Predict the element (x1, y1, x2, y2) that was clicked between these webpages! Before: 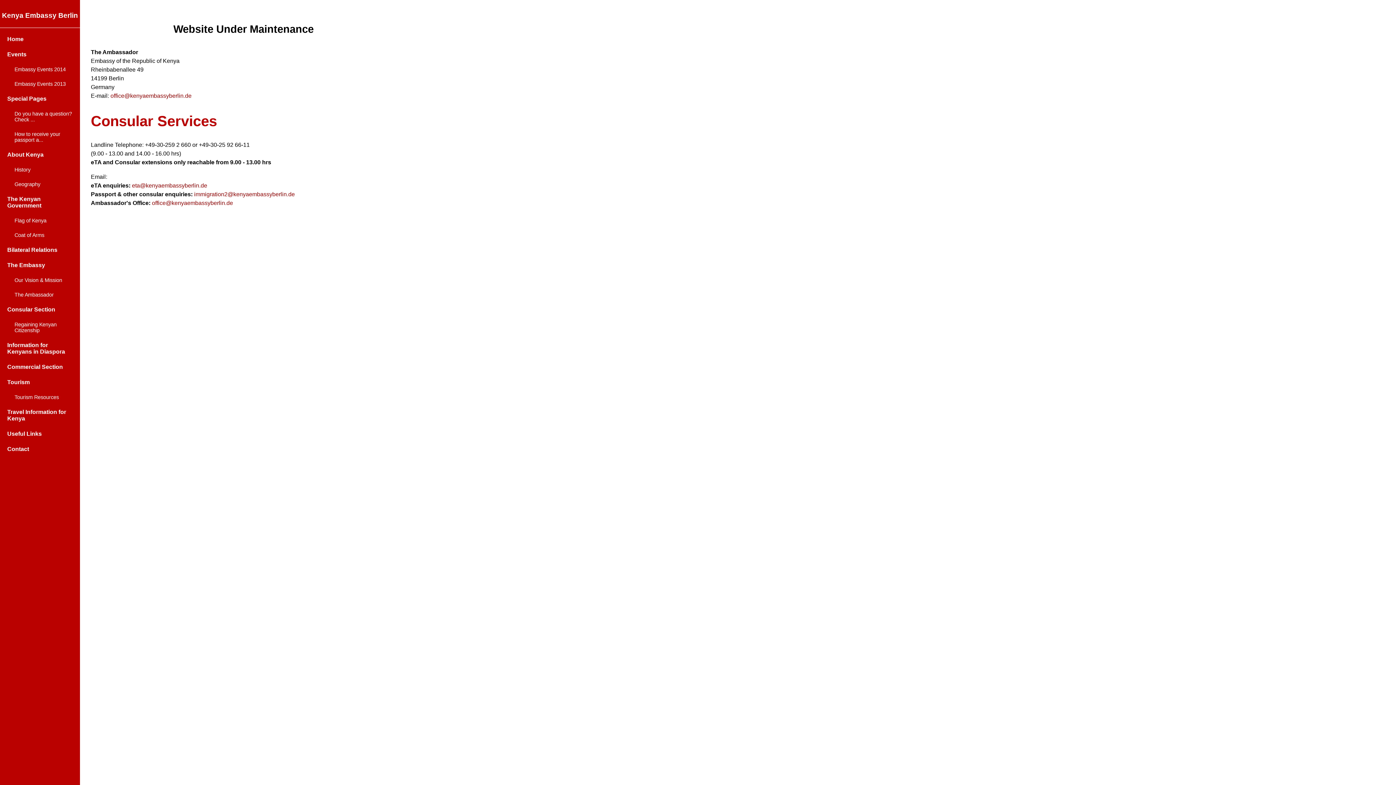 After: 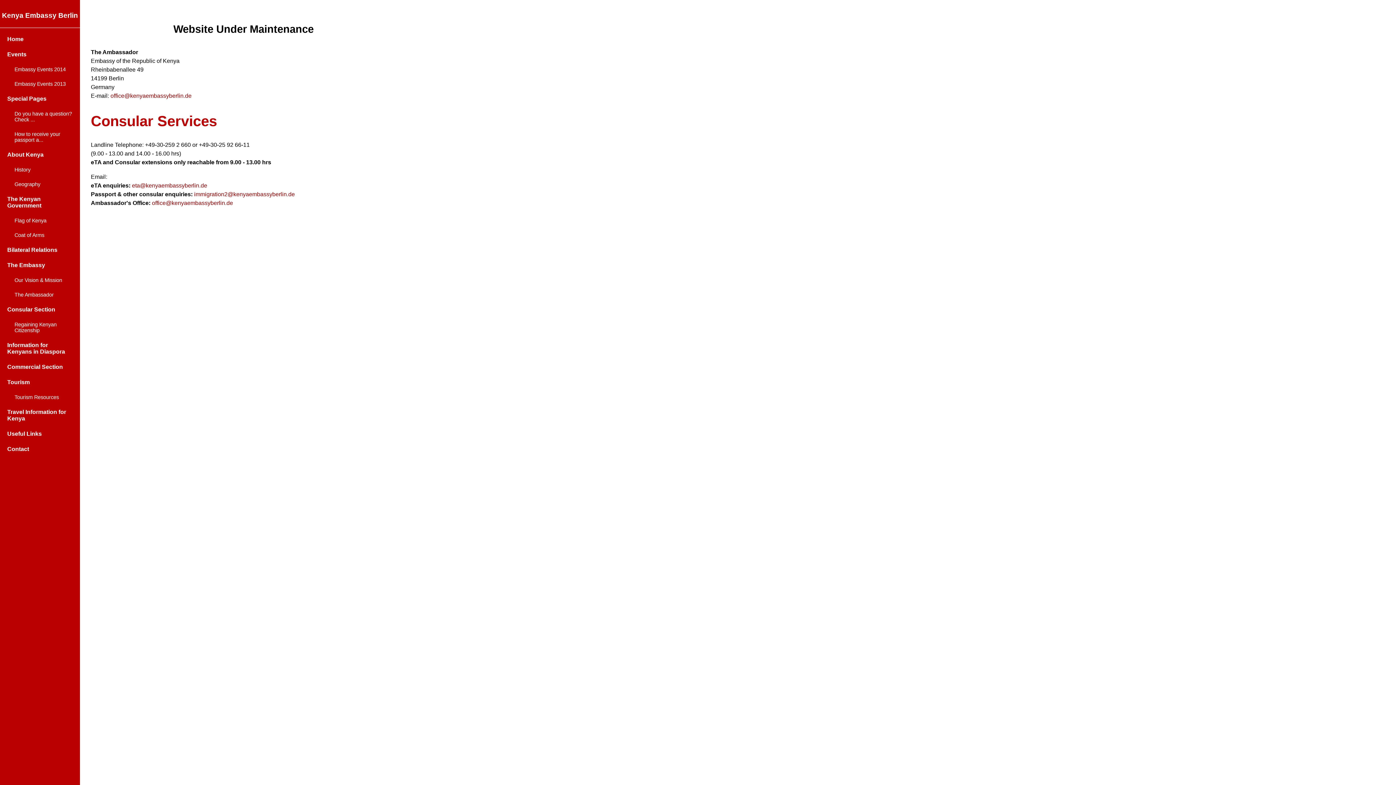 Action: label: Useful Links bbox: (0, 426, 80, 441)